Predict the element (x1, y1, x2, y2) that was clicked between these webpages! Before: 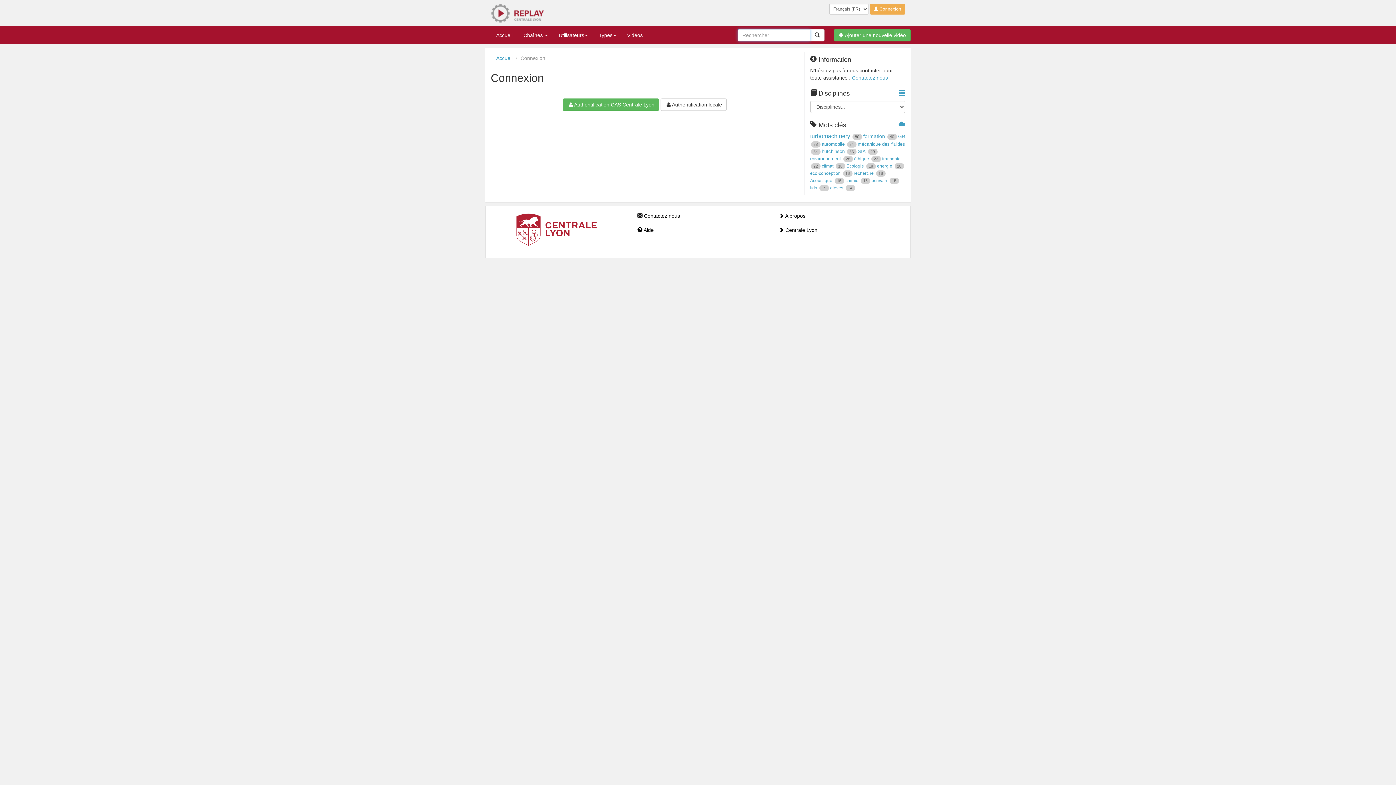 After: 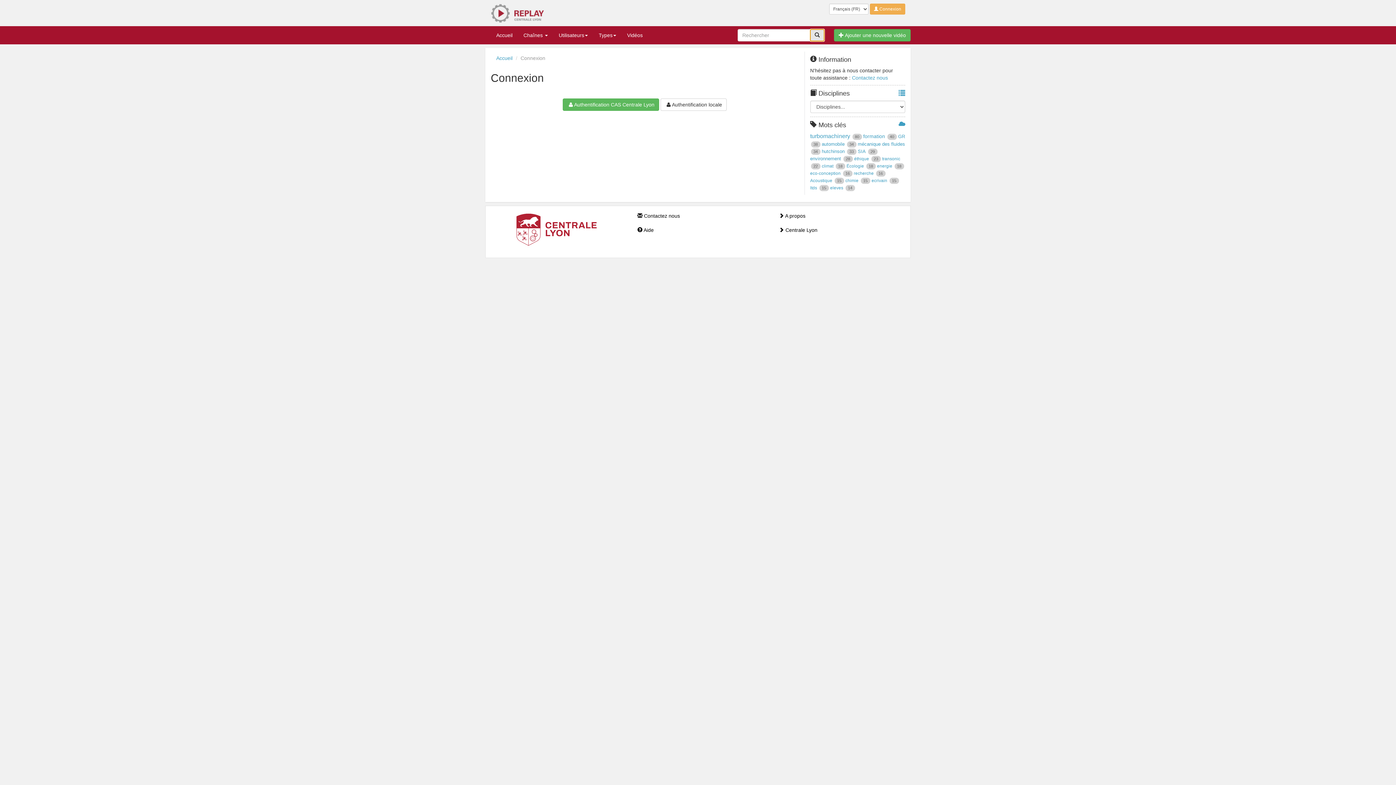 Action: bbox: (810, 29, 824, 41) label: Rechercher